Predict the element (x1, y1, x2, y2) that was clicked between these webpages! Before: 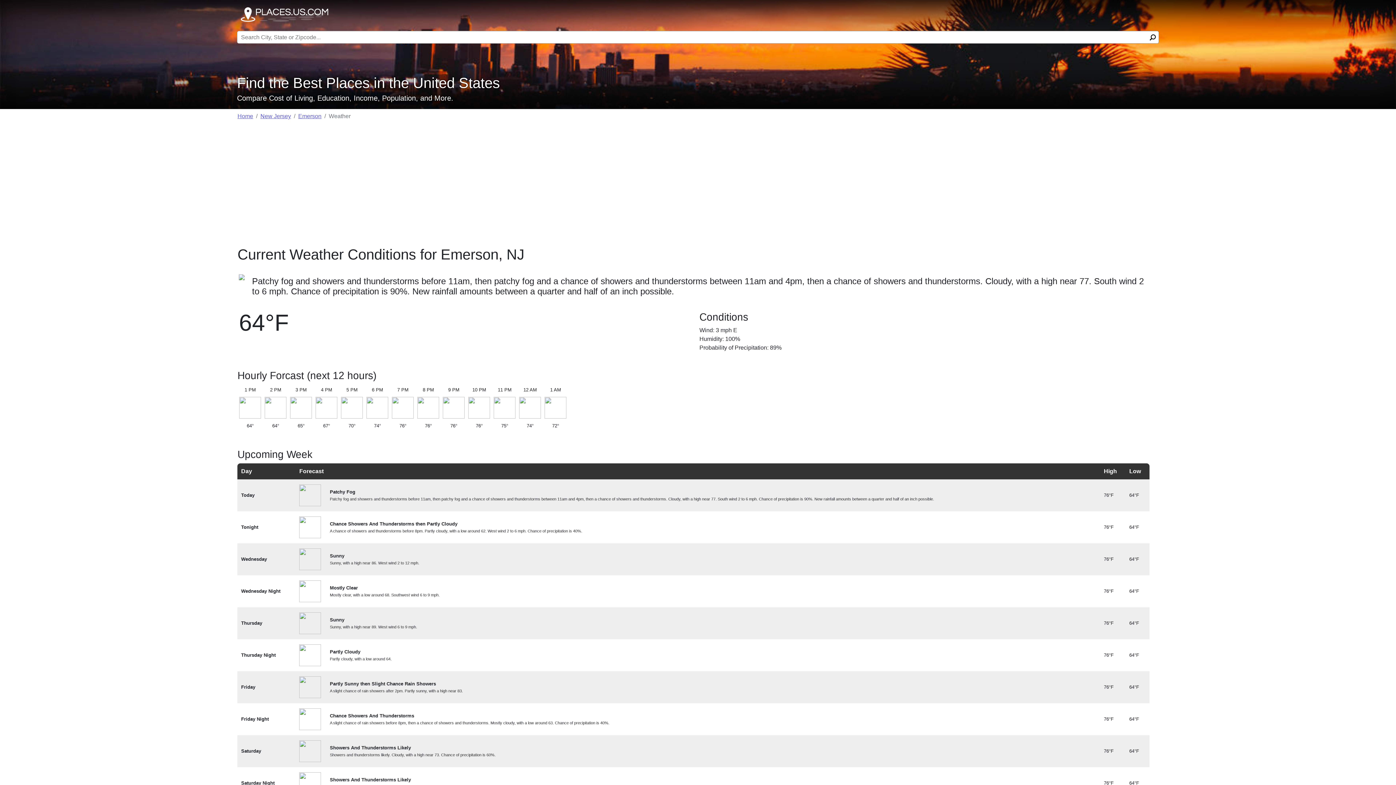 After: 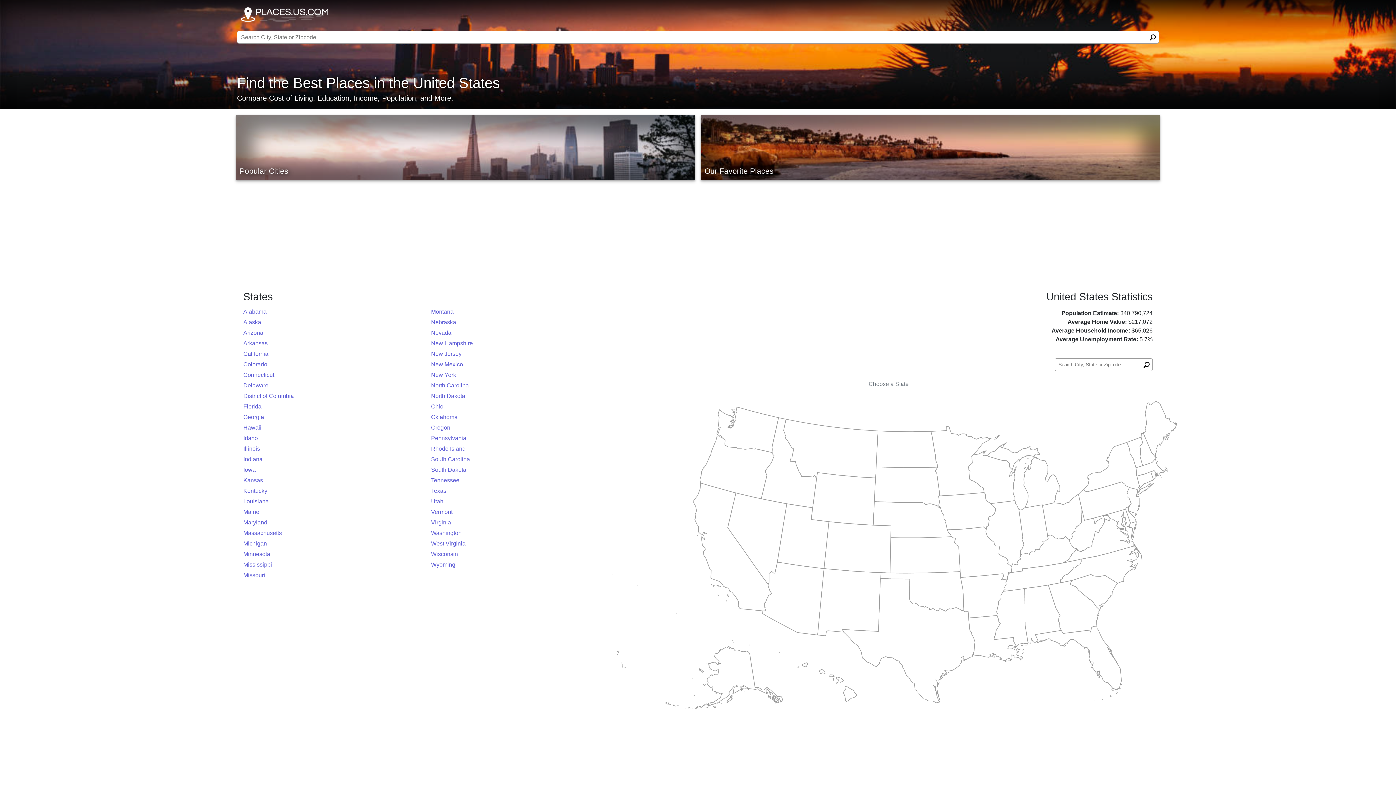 Action: bbox: (237, 113, 253, 119) label: Home